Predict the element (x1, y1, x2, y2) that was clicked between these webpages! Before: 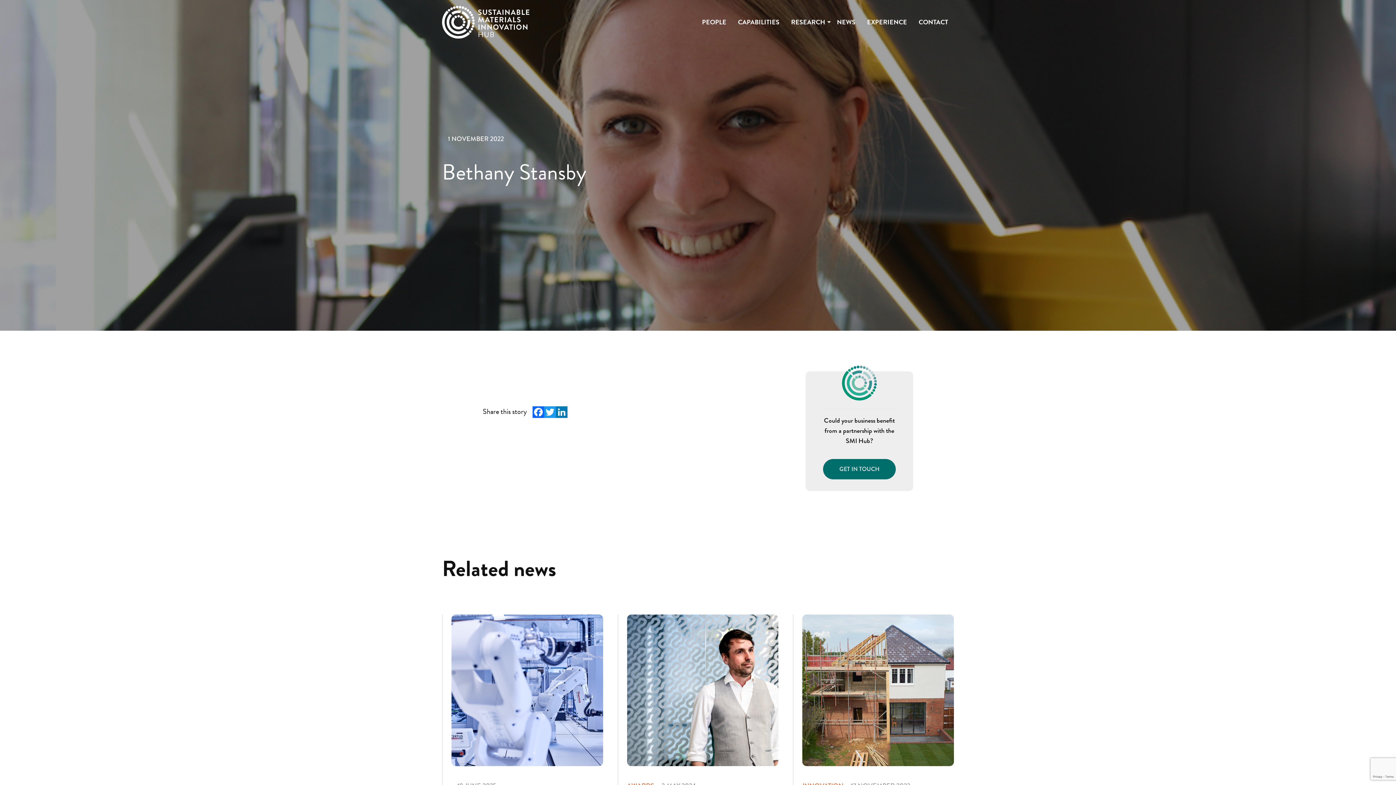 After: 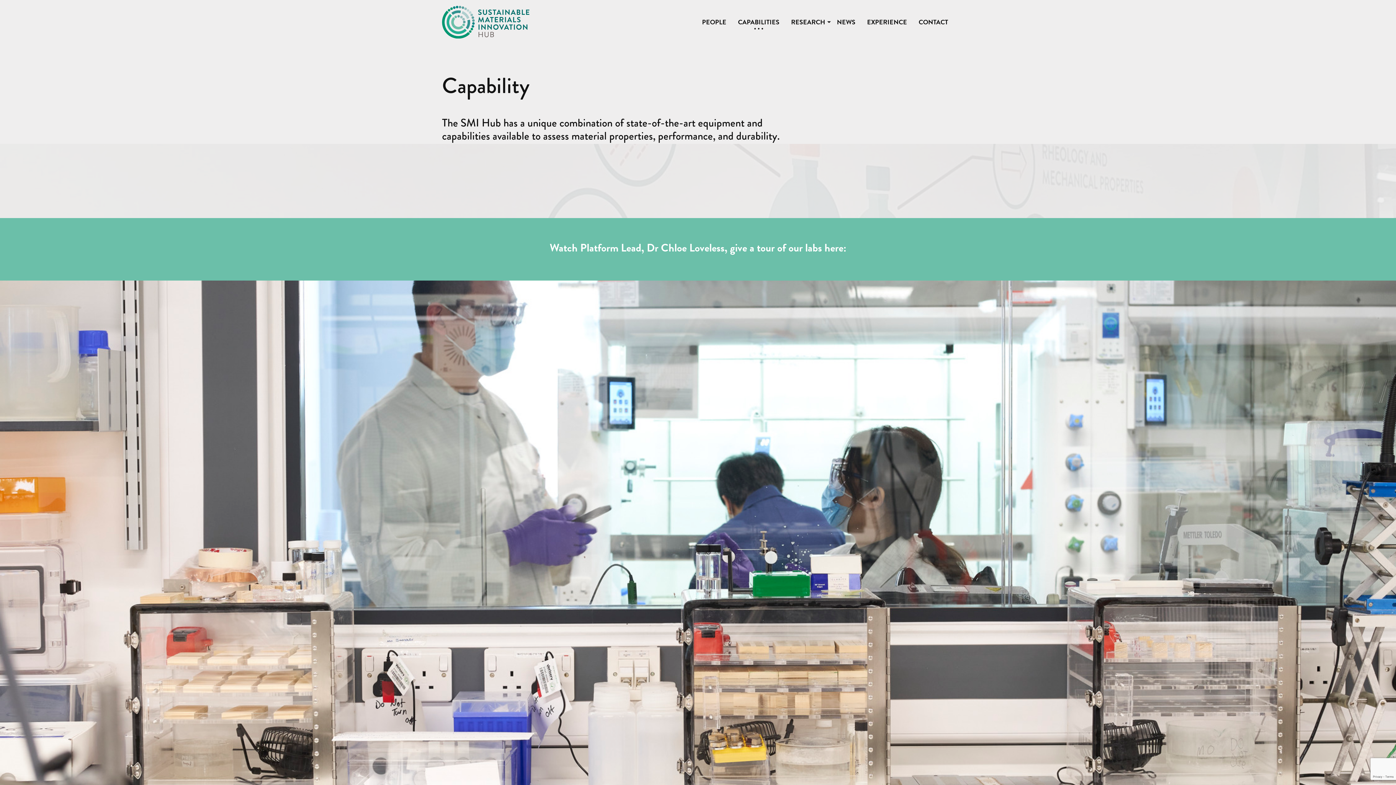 Action: label: CAPABILITIES bbox: (732, 17, 785, 27)